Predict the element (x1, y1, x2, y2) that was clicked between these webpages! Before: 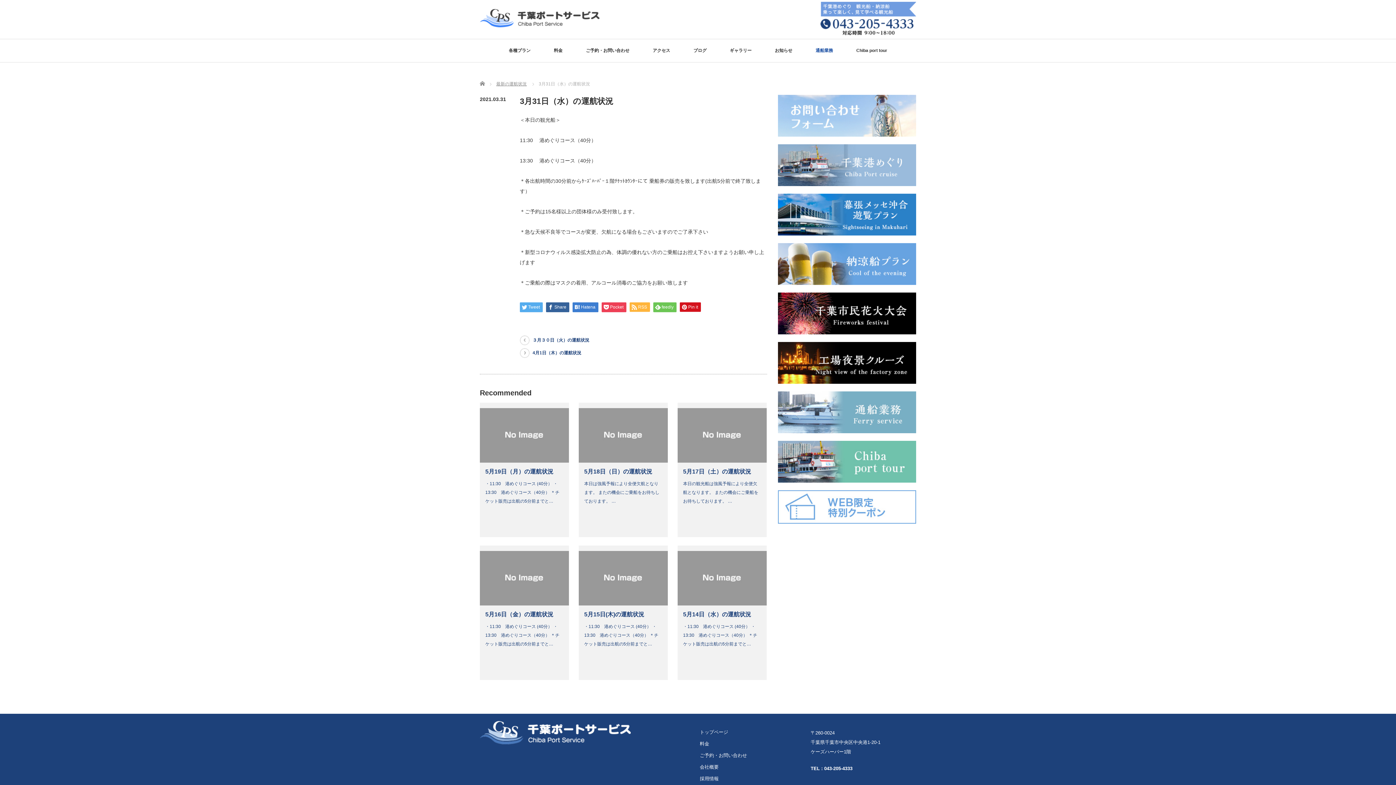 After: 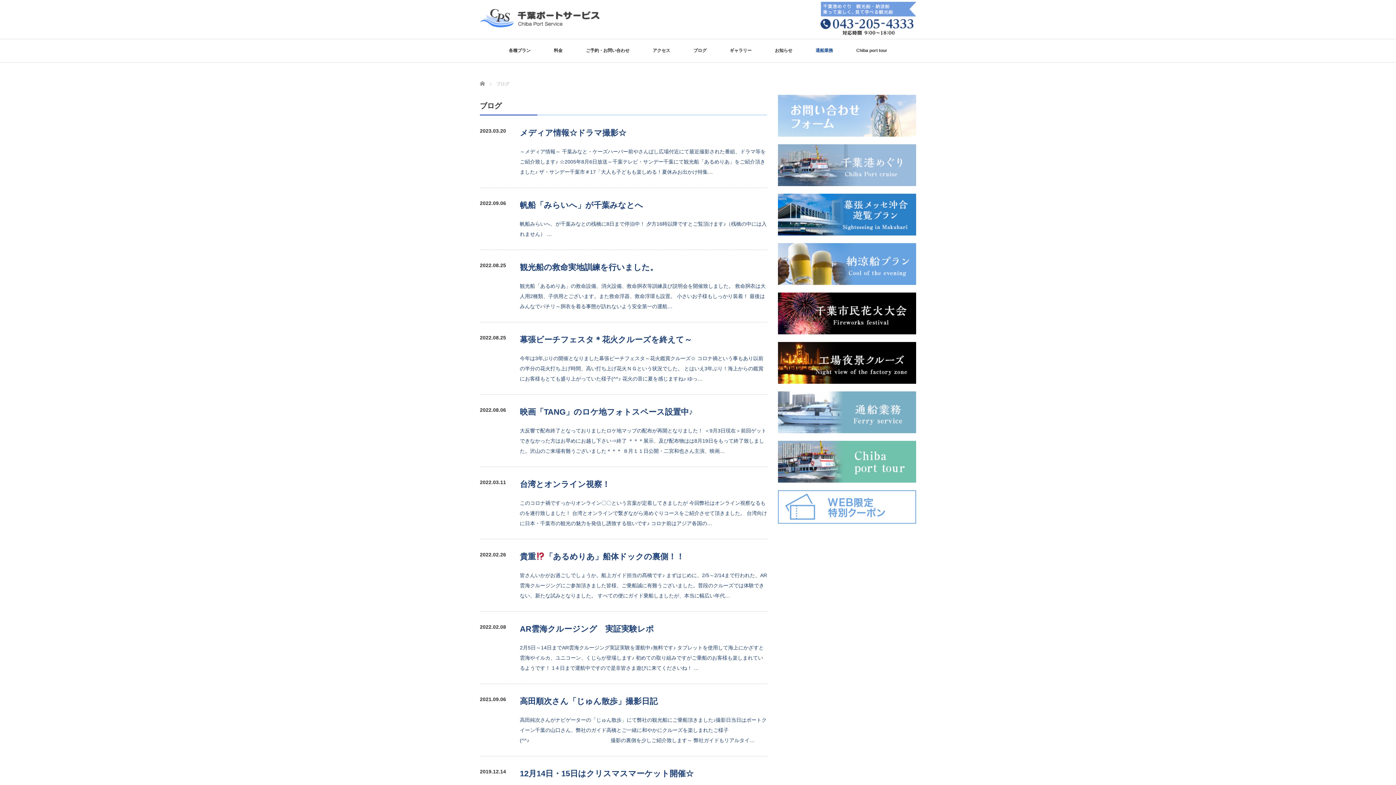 Action: label: ブログ bbox: (693, 39, 706, 62)